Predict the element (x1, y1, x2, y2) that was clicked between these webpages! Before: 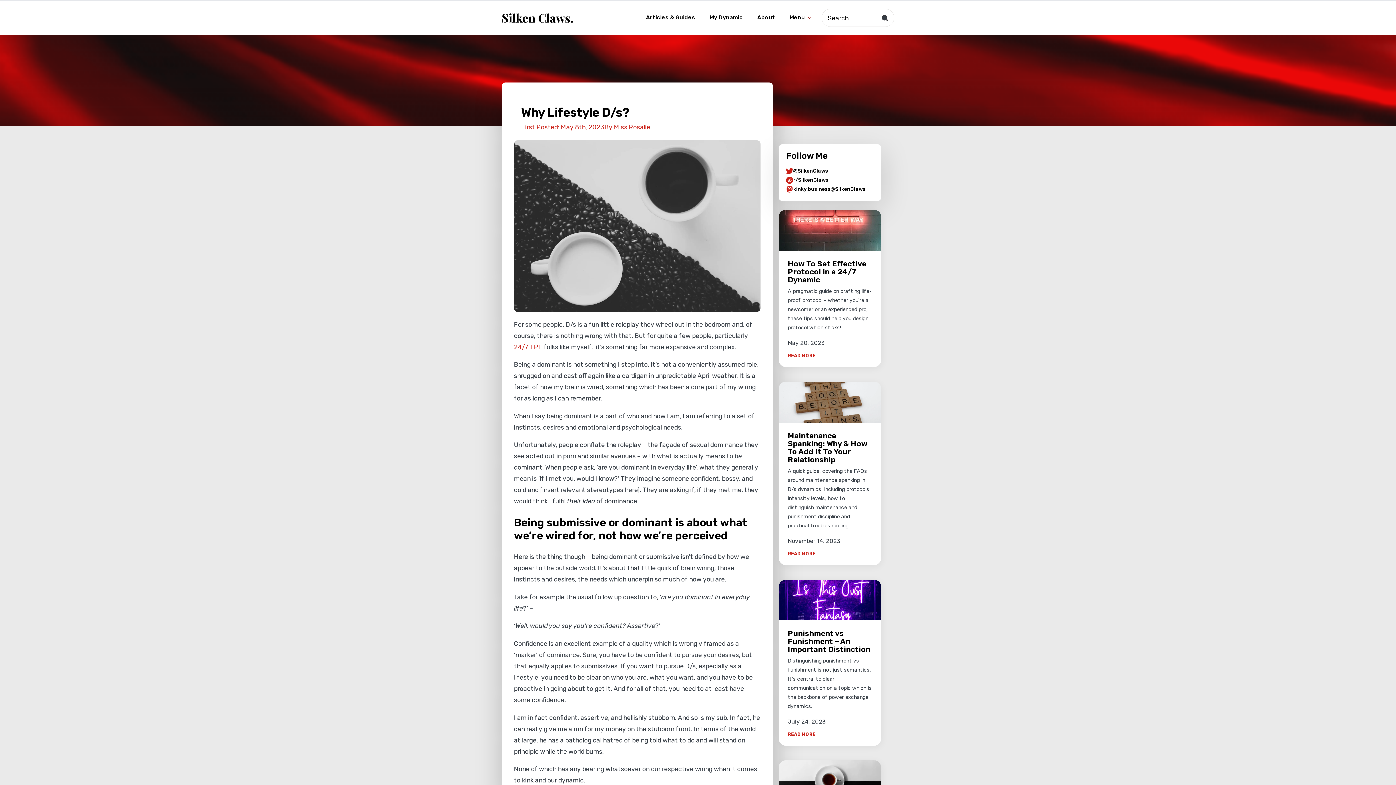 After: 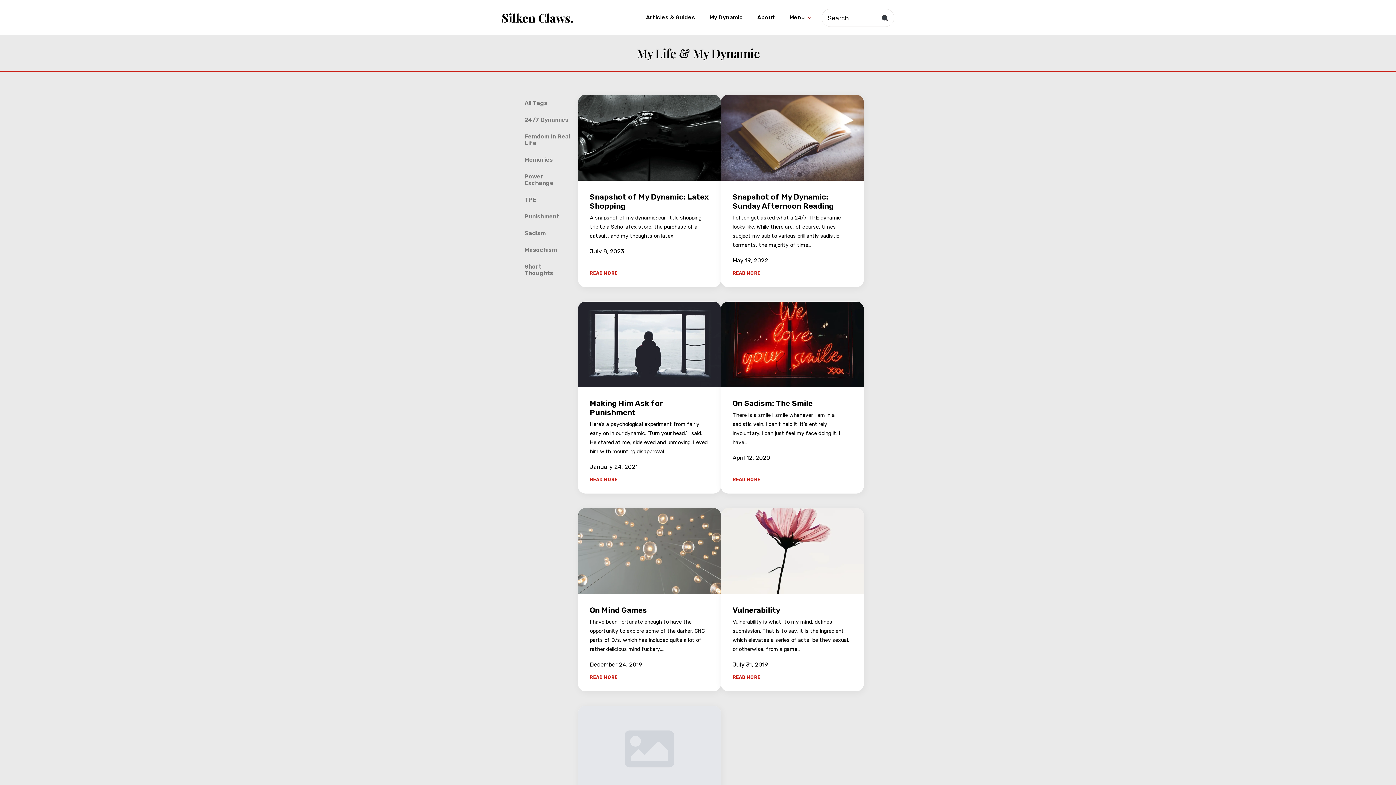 Action: bbox: (702, 7, 750, 27) label: My Dynamic